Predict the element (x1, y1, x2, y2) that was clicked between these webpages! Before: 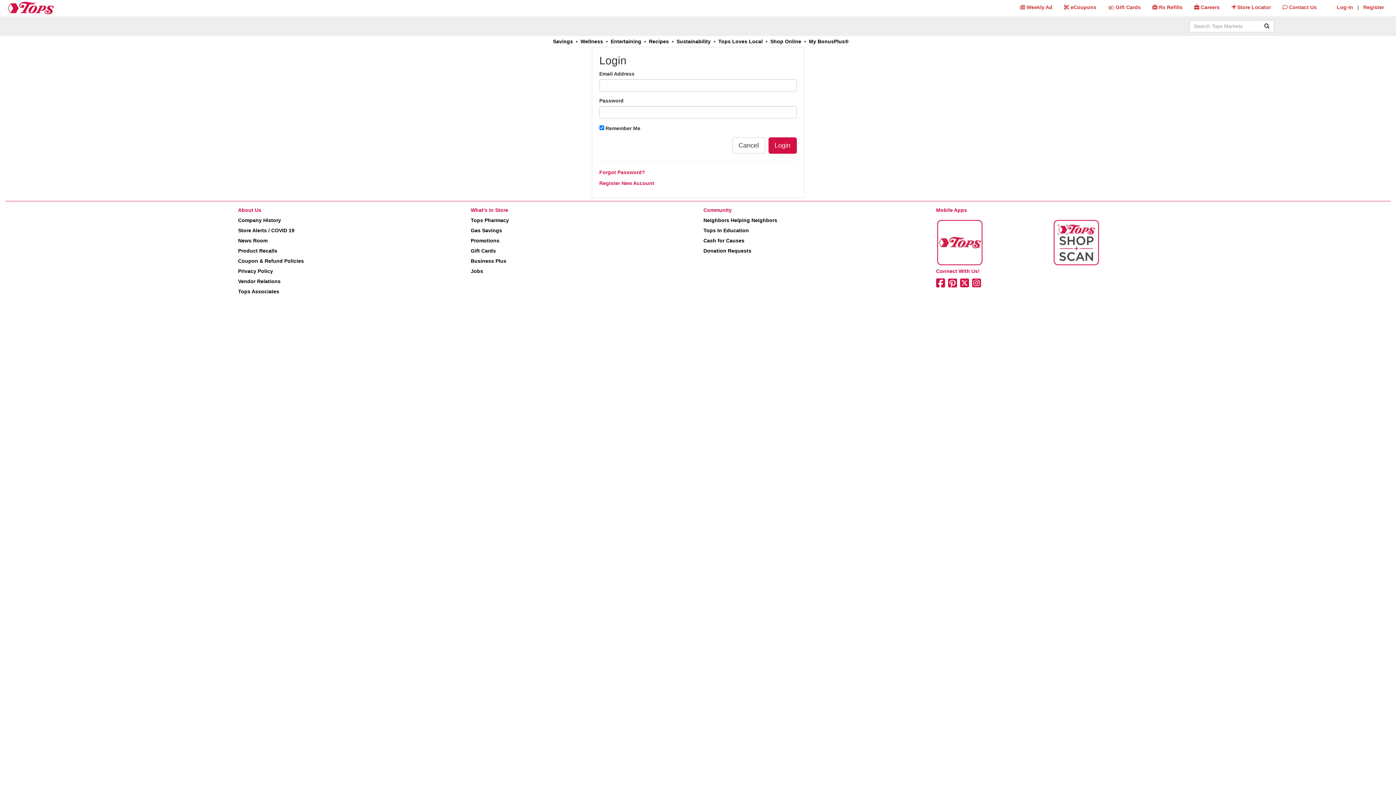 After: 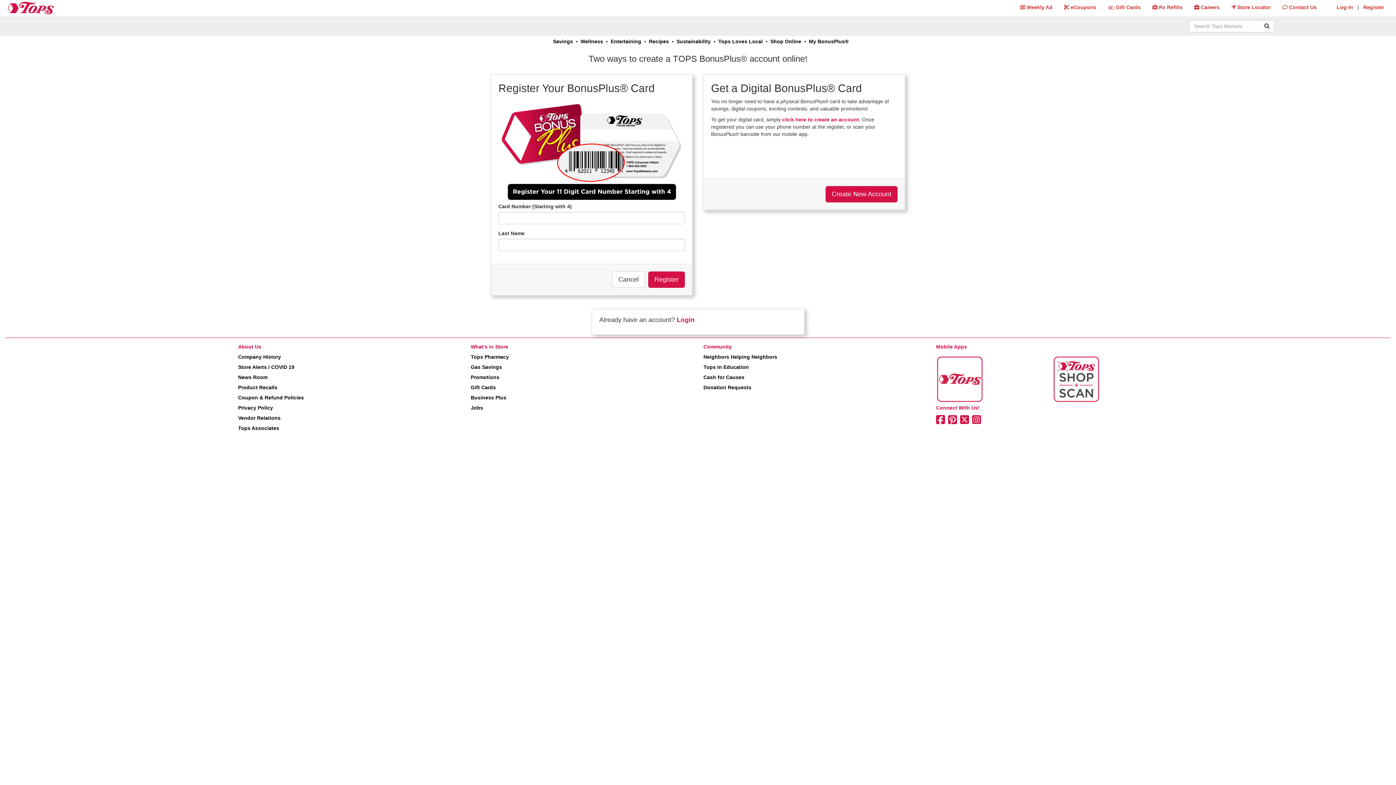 Action: label: Register bbox: (1360, 4, 1387, 10)